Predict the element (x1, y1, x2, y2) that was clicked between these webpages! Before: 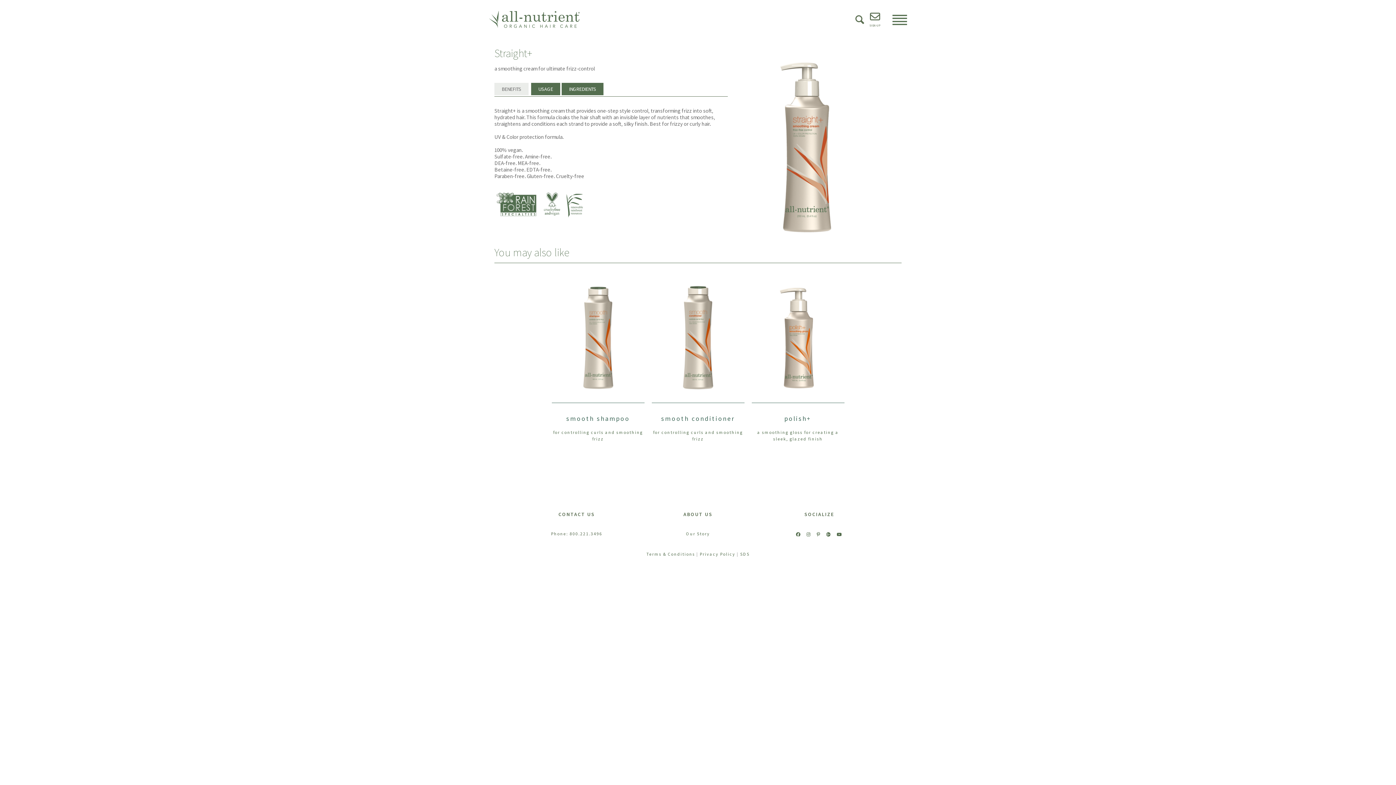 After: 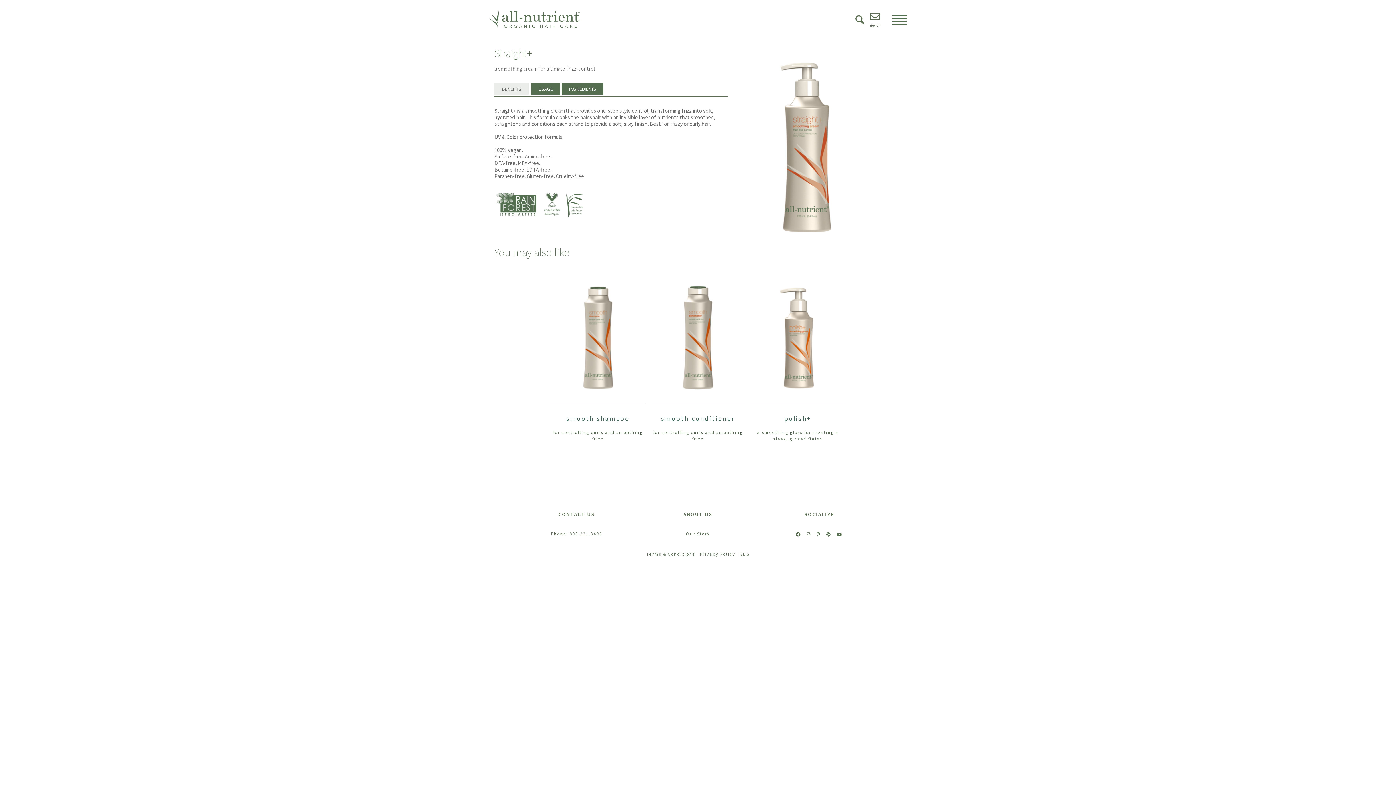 Action: bbox: (826, 531, 831, 537)